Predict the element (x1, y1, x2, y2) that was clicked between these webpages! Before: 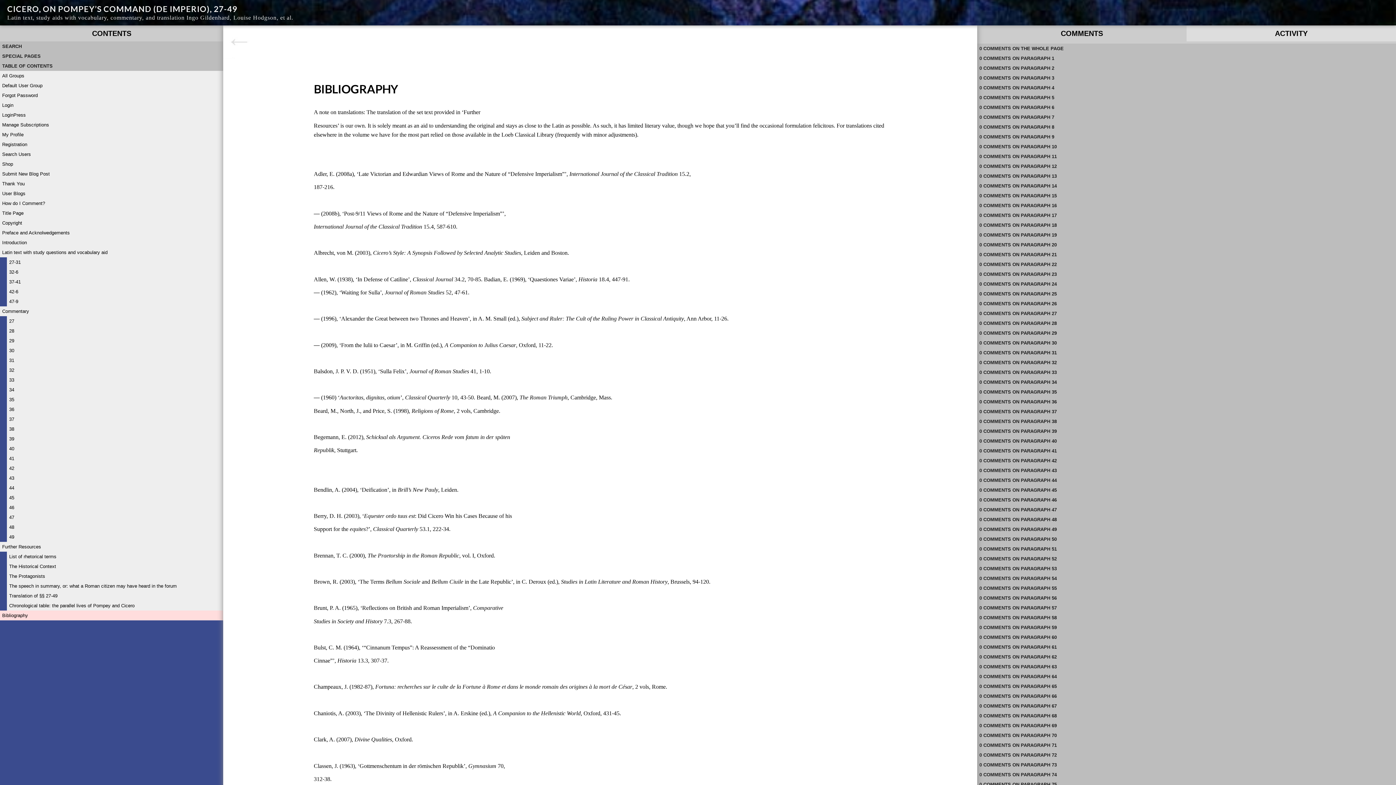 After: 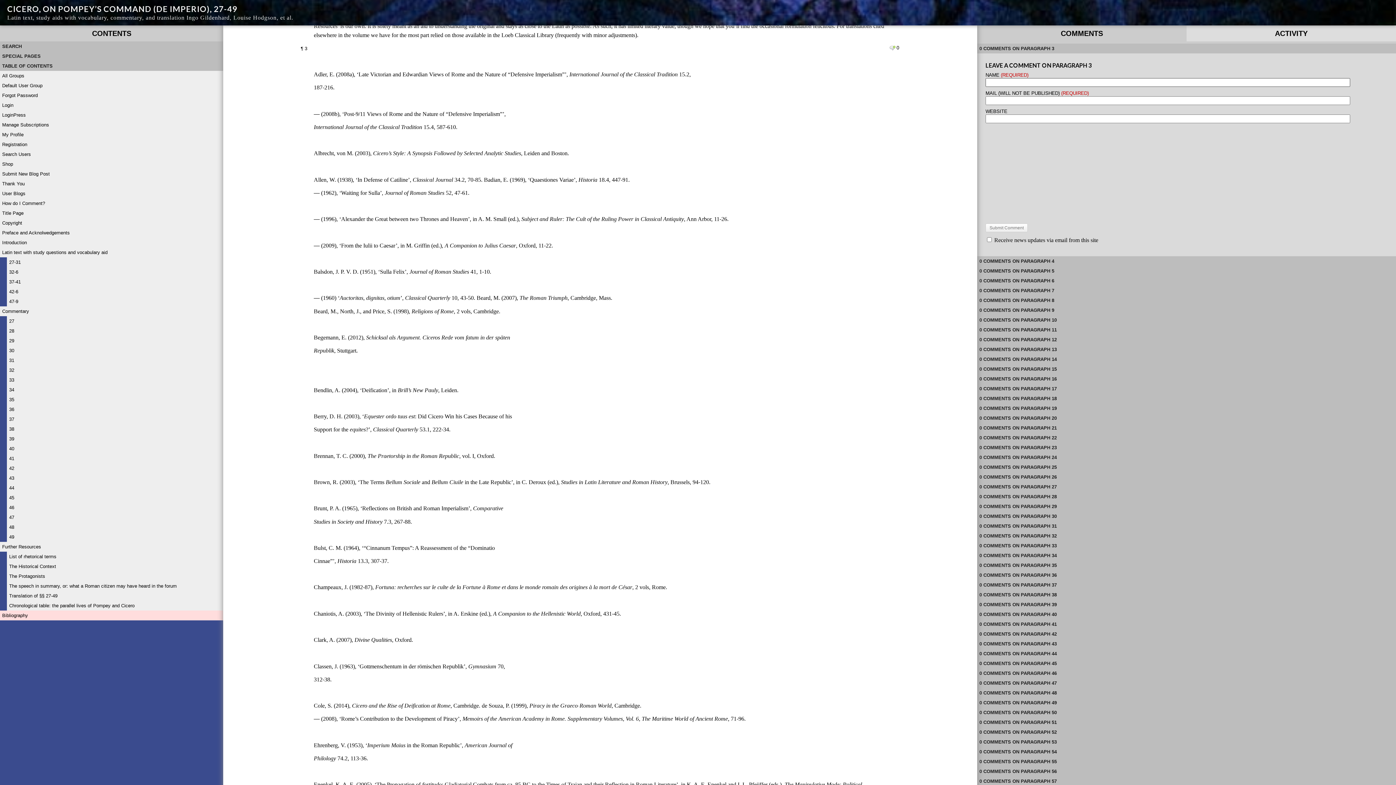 Action: label: 0 COMMENTS ON PARAGRAPH 3 bbox: (977, 73, 1396, 82)